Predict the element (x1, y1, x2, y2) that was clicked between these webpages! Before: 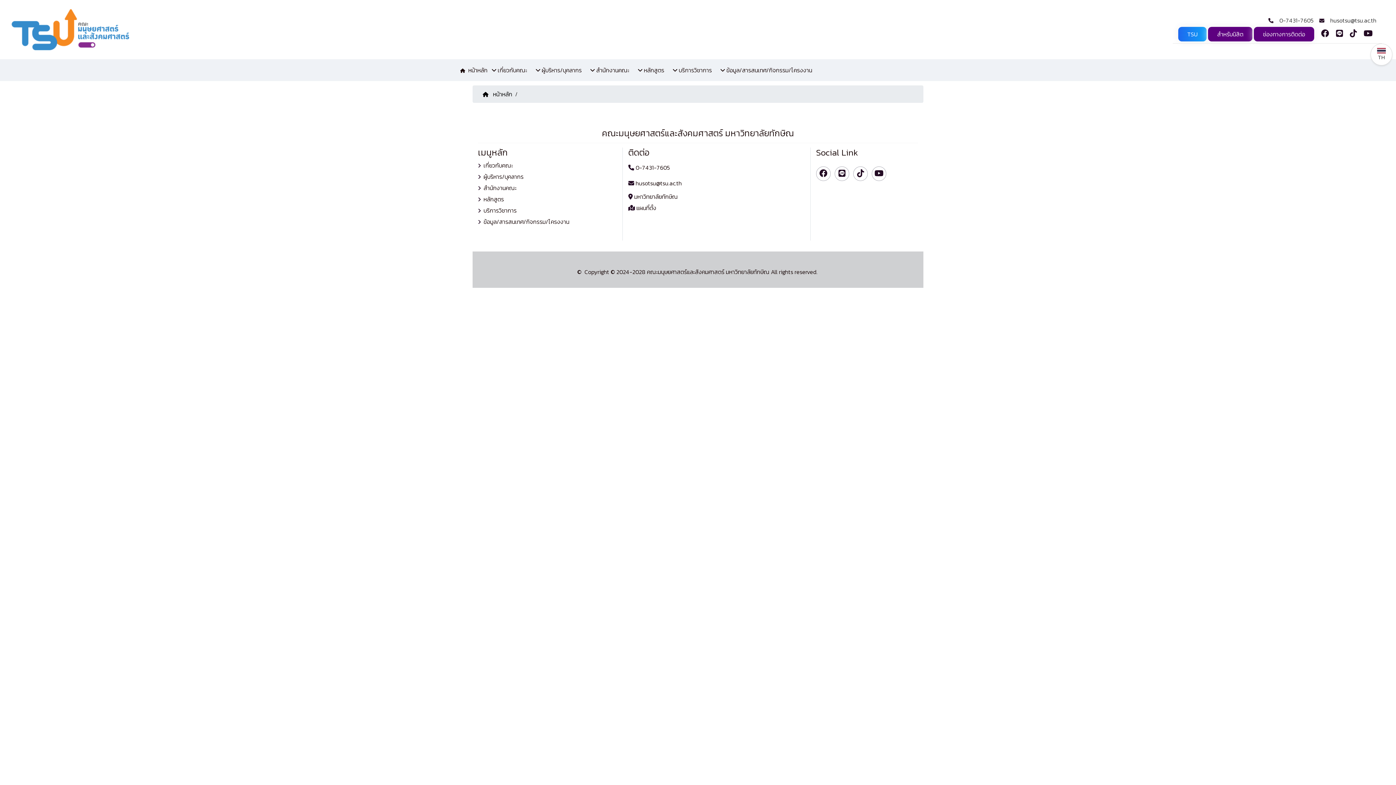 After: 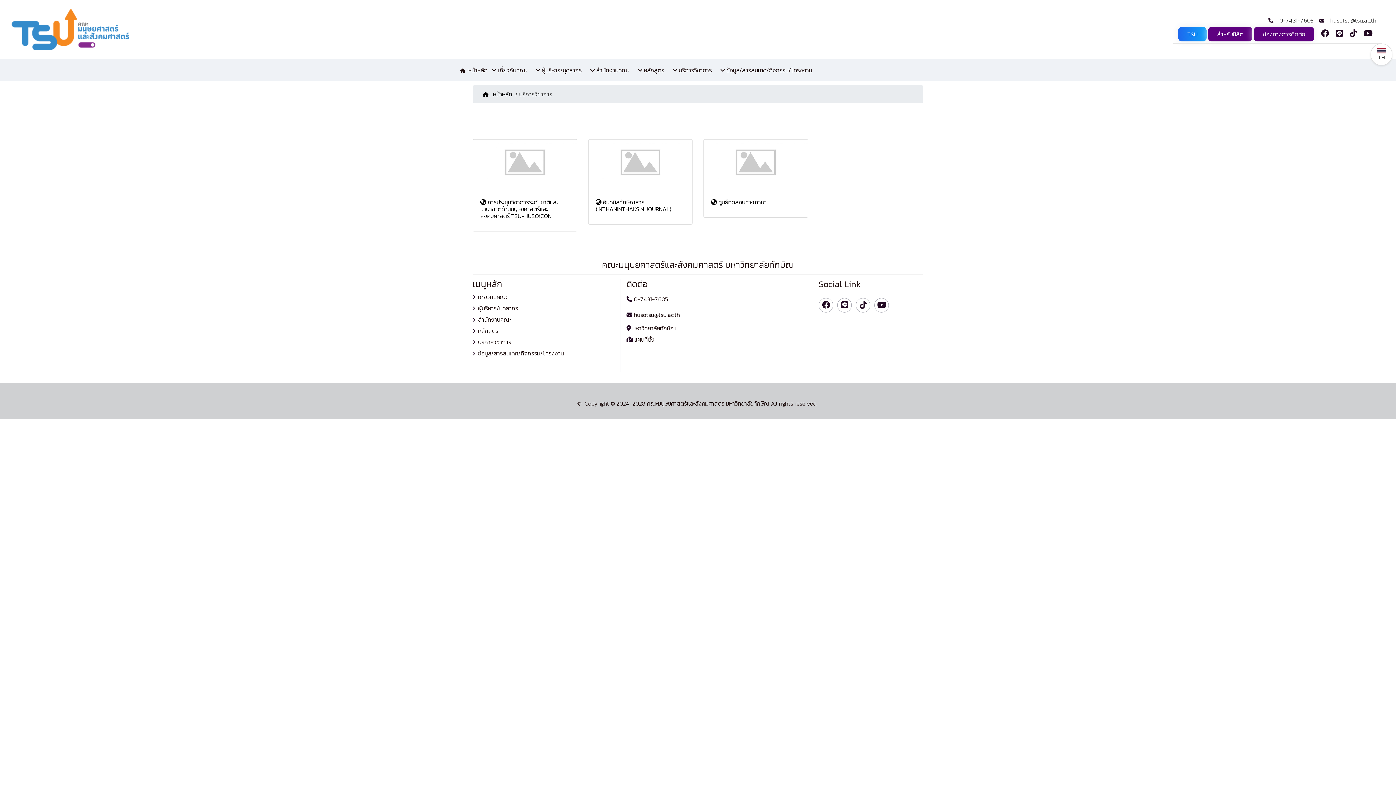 Action: label:  บริการวิชาการ bbox: (673, 59, 712, 81)